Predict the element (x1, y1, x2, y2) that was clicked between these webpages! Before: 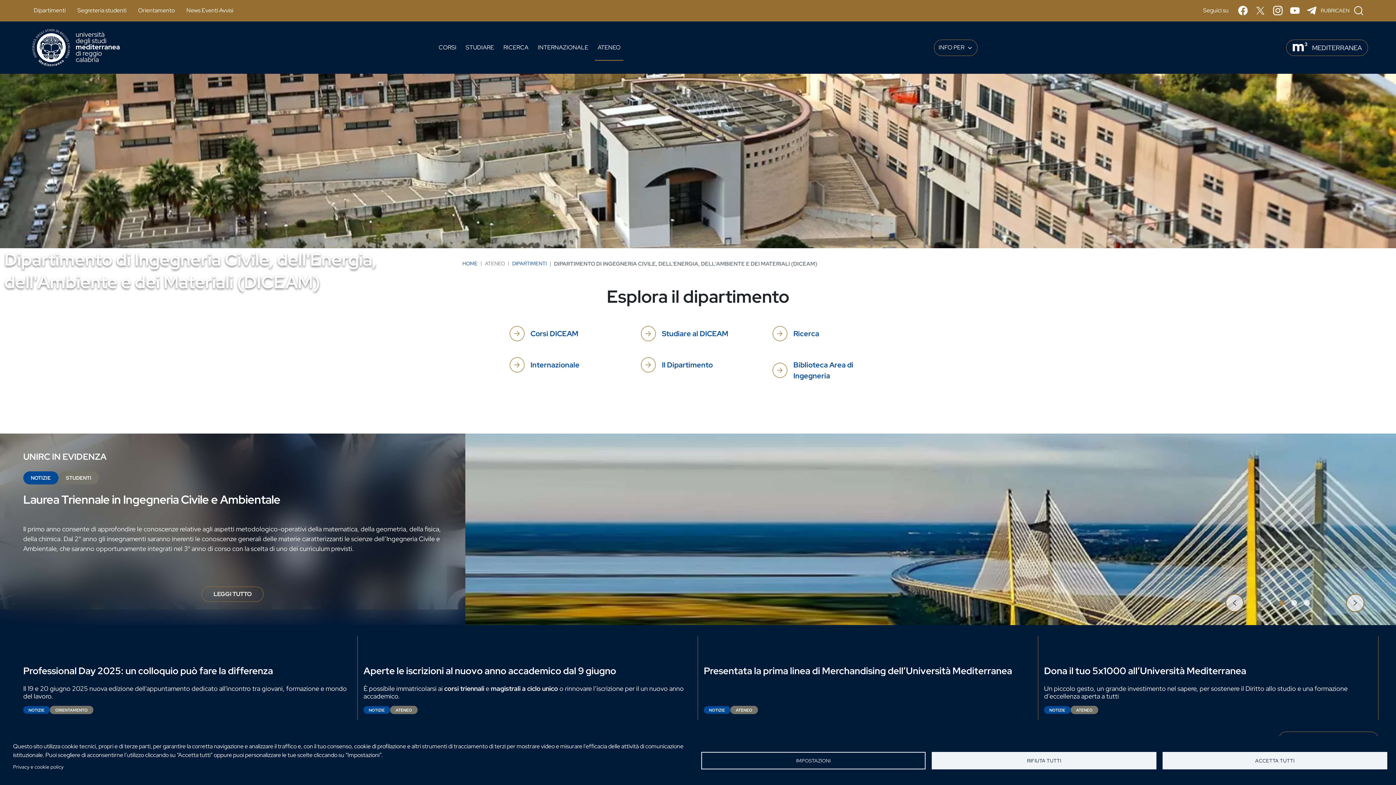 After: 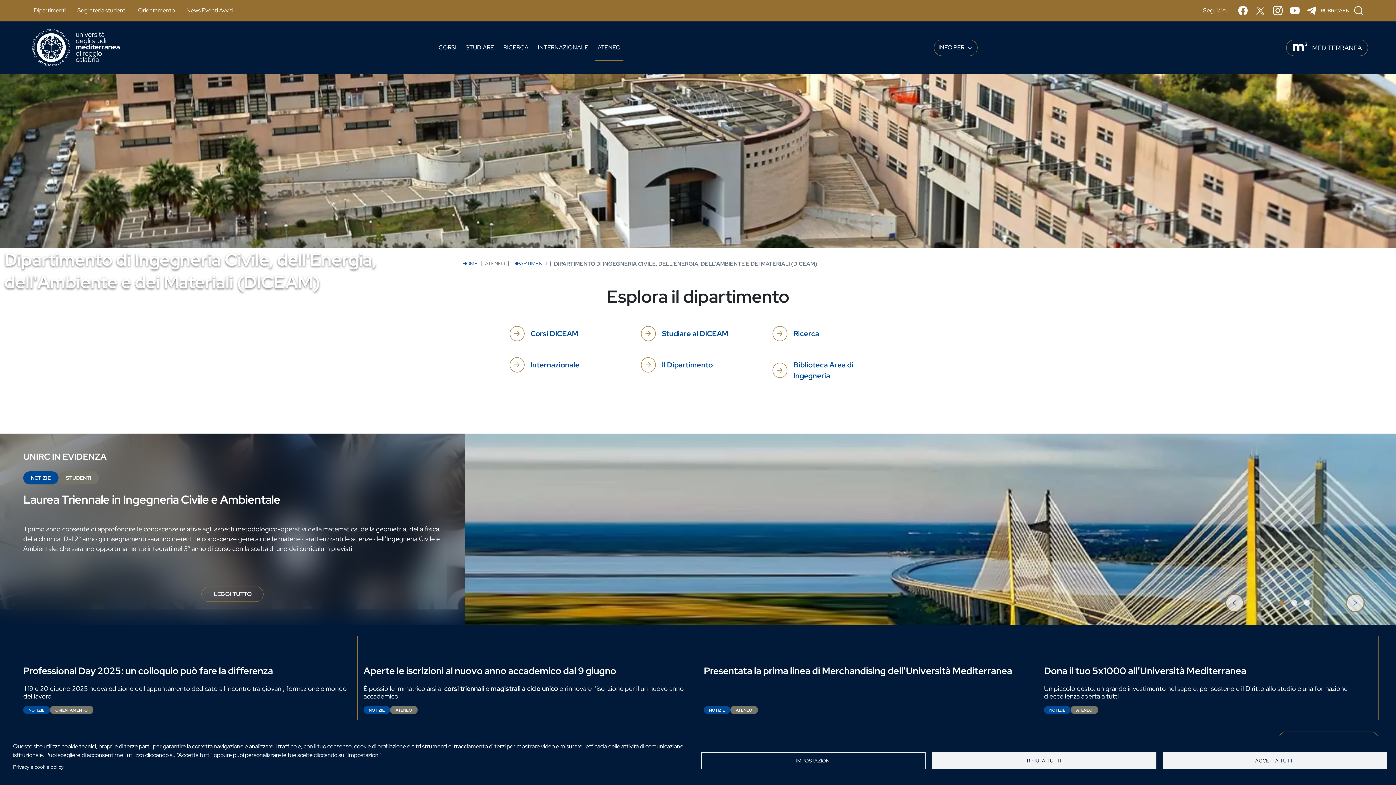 Action: label: 1 of 3 bbox: (1278, 600, 1284, 606)